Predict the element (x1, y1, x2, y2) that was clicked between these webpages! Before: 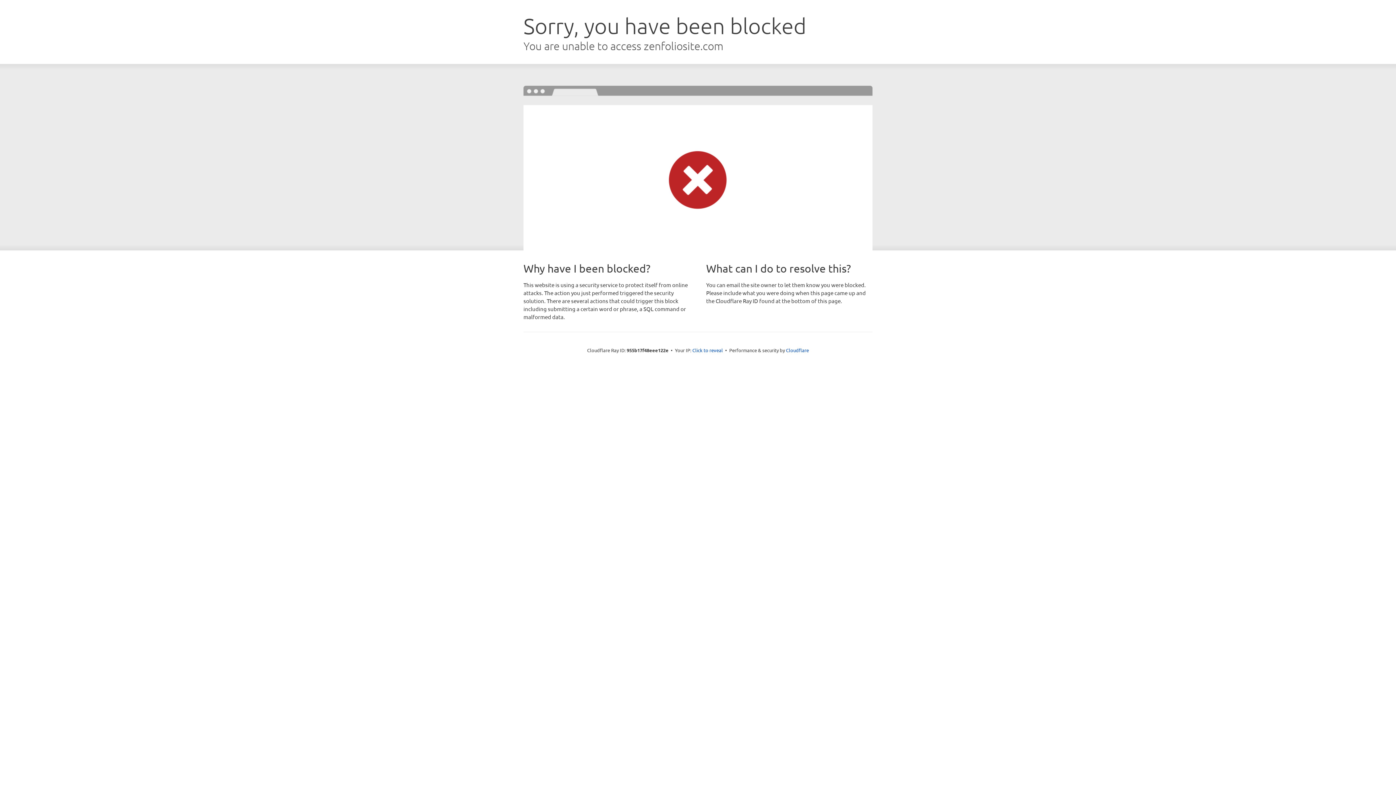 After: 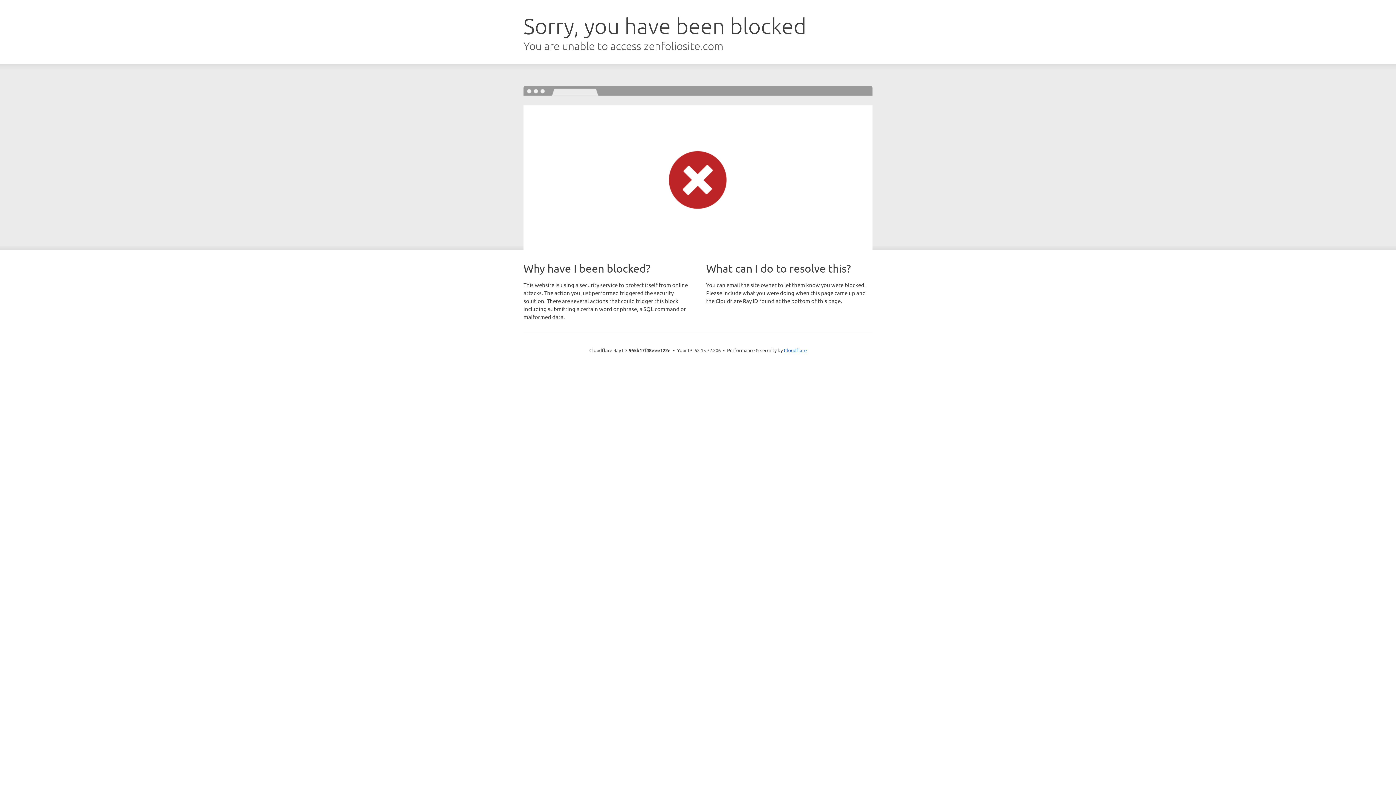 Action: bbox: (692, 346, 723, 353) label: Click to reveal